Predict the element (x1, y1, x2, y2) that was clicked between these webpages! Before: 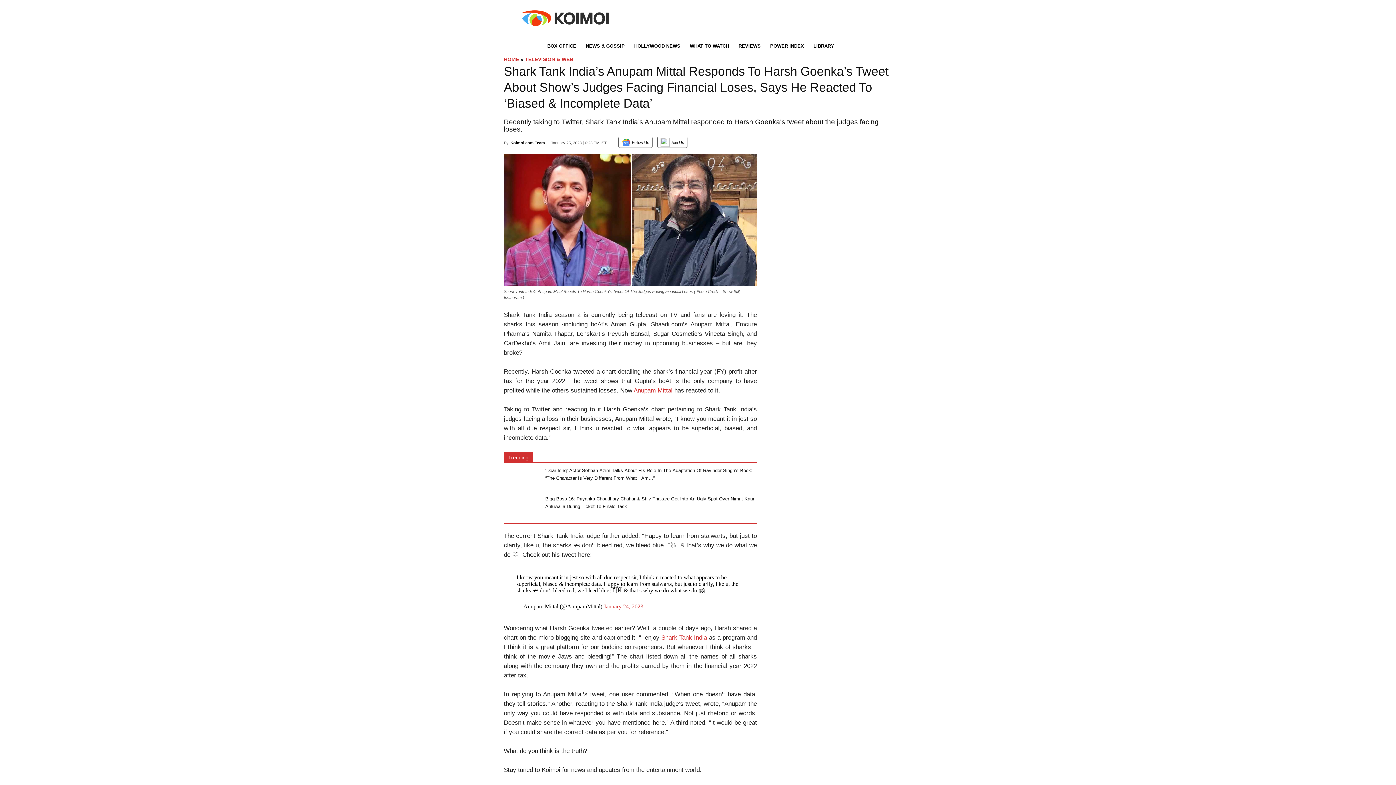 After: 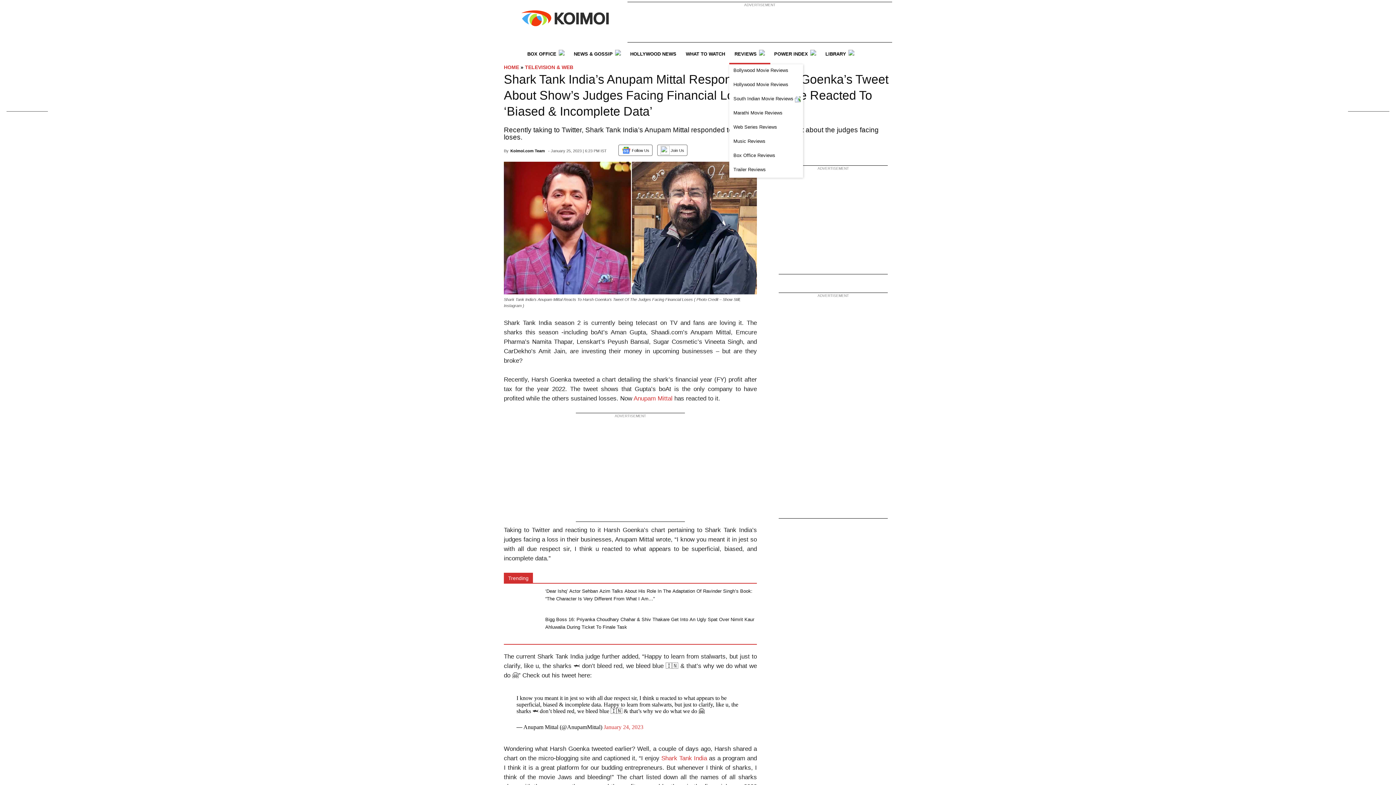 Action: bbox: (733, 37, 766, 56) label: REVIEWS